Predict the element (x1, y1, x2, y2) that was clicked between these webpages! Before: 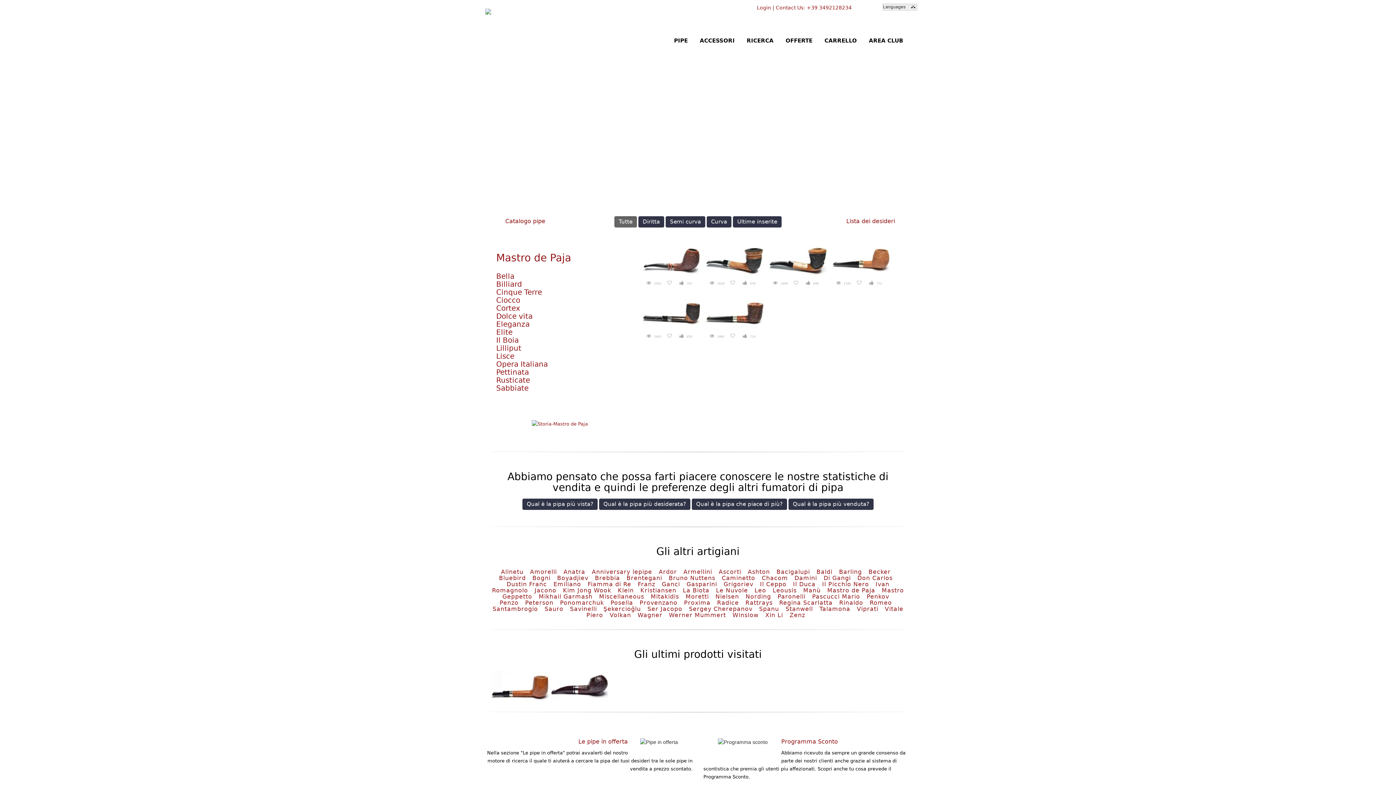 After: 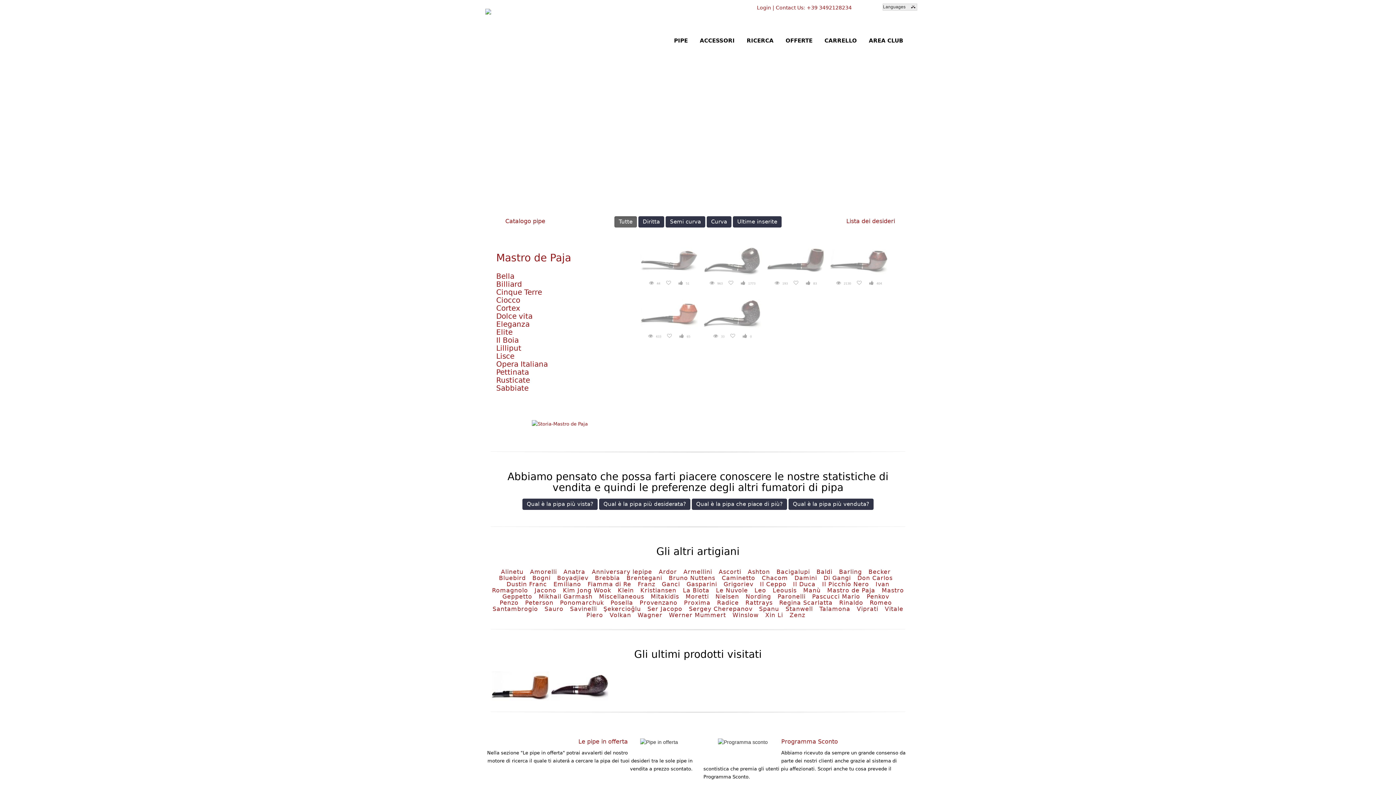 Action: label: Dolce vita bbox: (496, 312, 532, 320)